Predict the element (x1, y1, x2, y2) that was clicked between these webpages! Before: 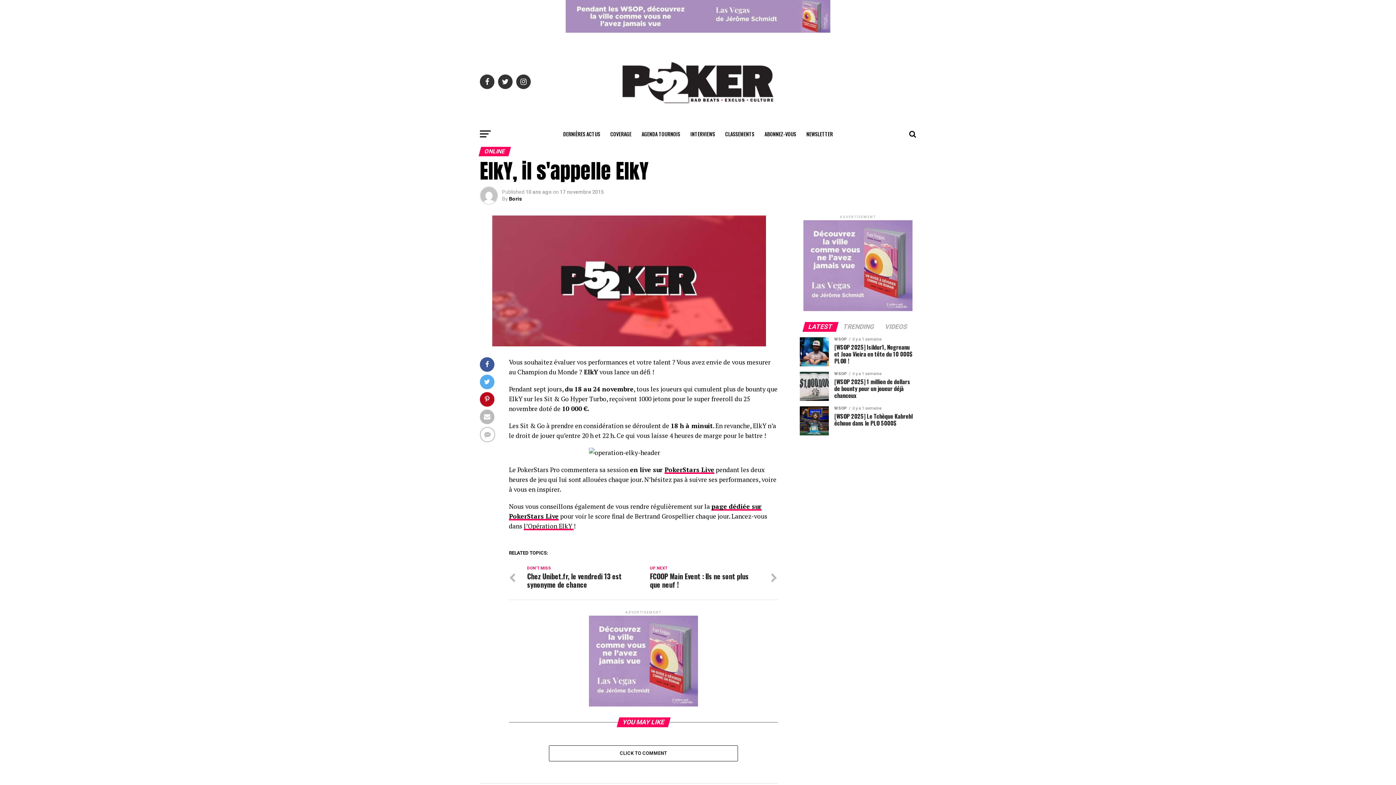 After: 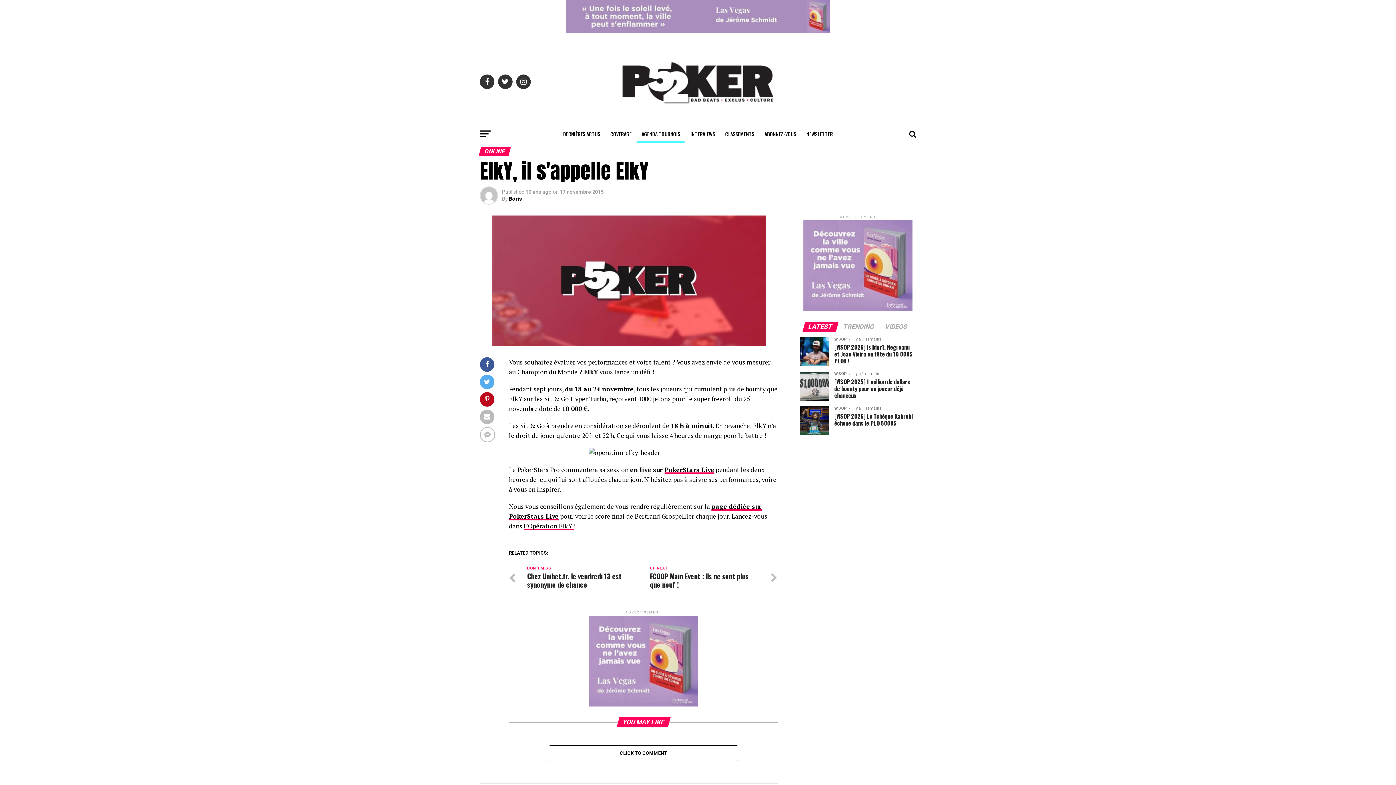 Action: bbox: (637, 125, 684, 143) label: AGENDA TOURNOIS